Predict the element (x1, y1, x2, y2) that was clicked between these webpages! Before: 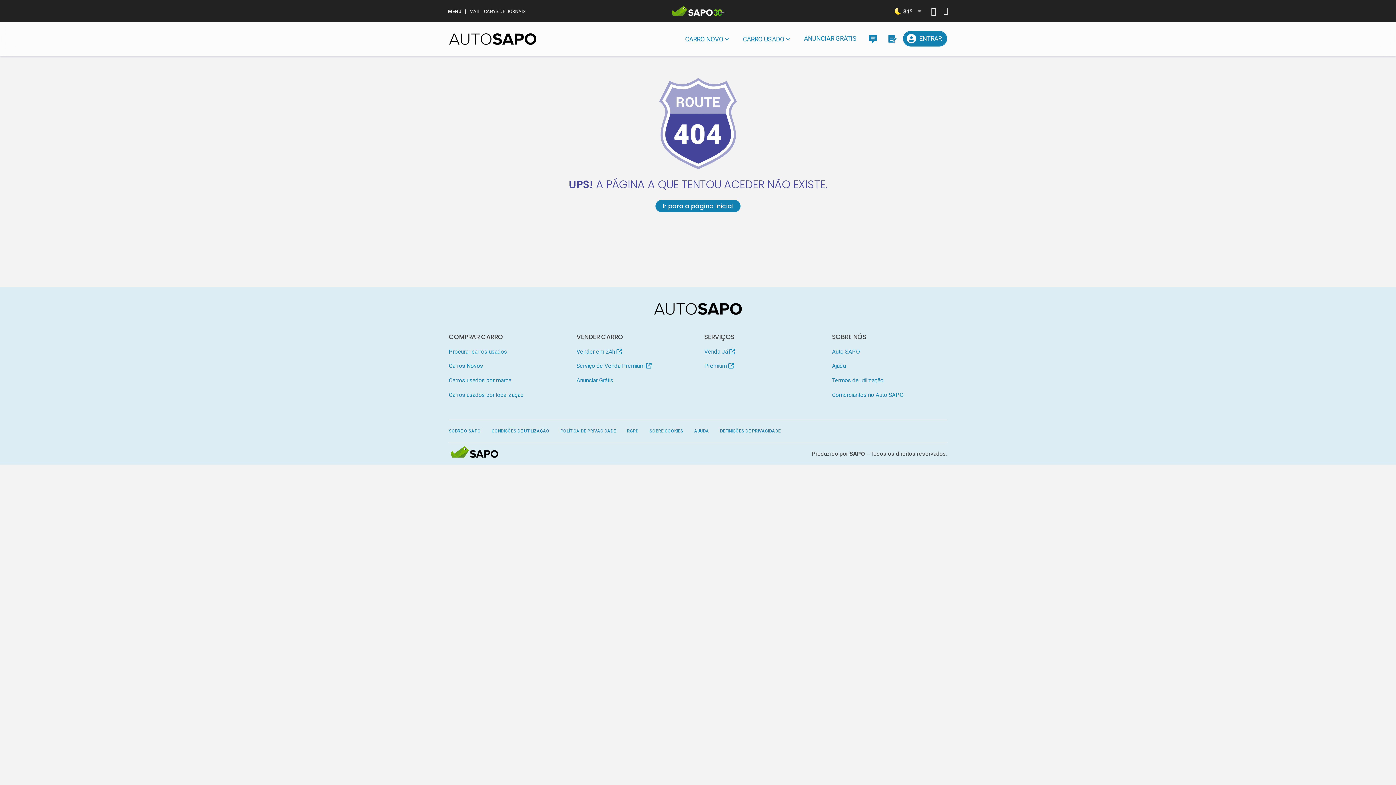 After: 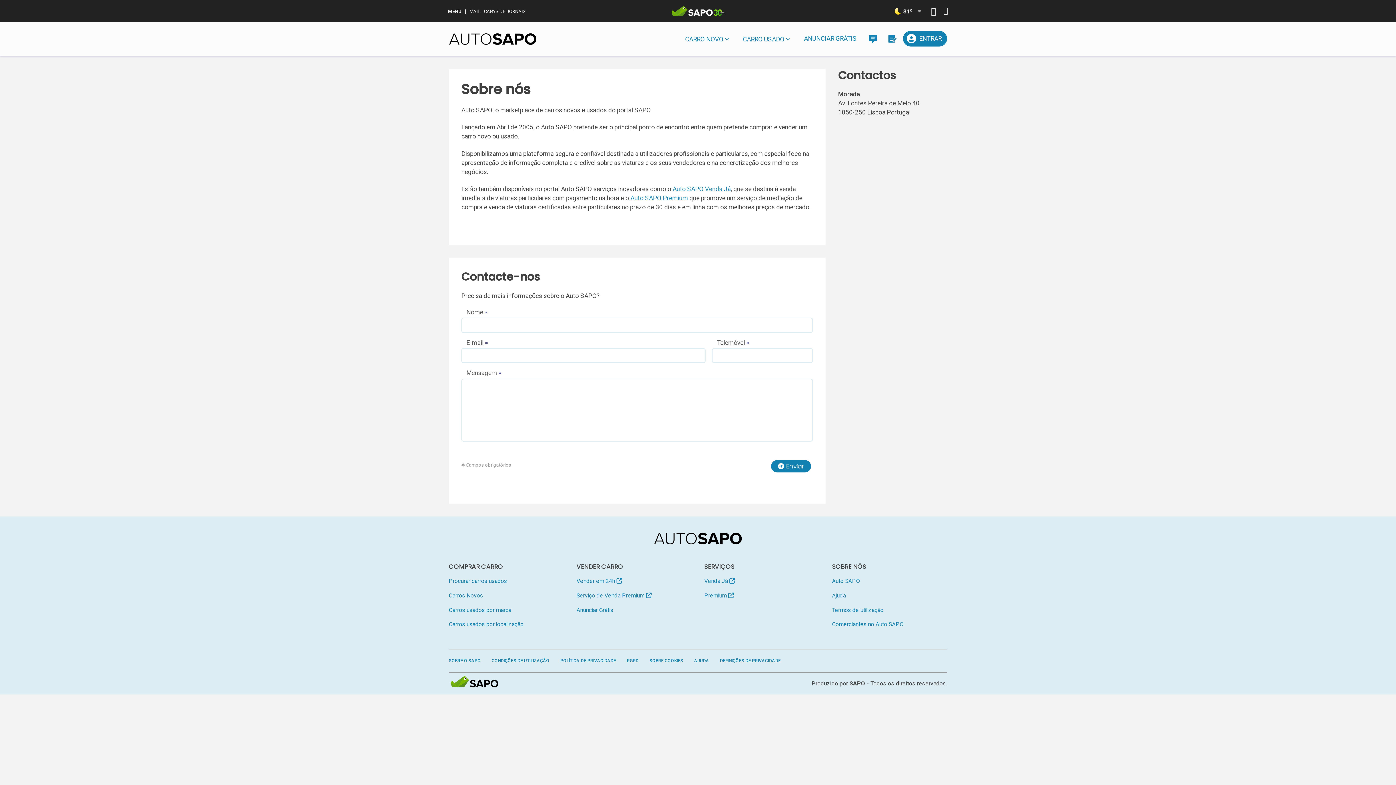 Action: label: Auto SAPO bbox: (832, 346, 947, 357)